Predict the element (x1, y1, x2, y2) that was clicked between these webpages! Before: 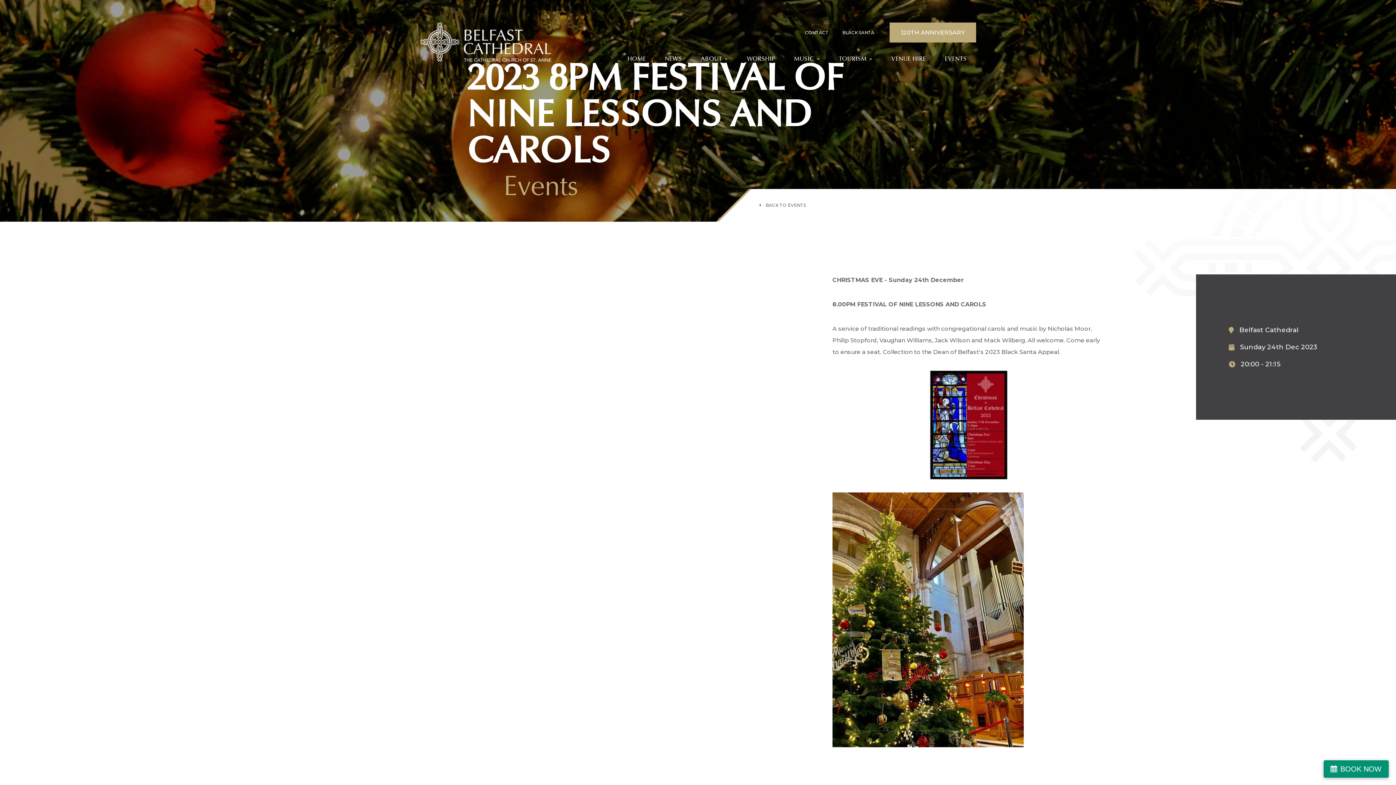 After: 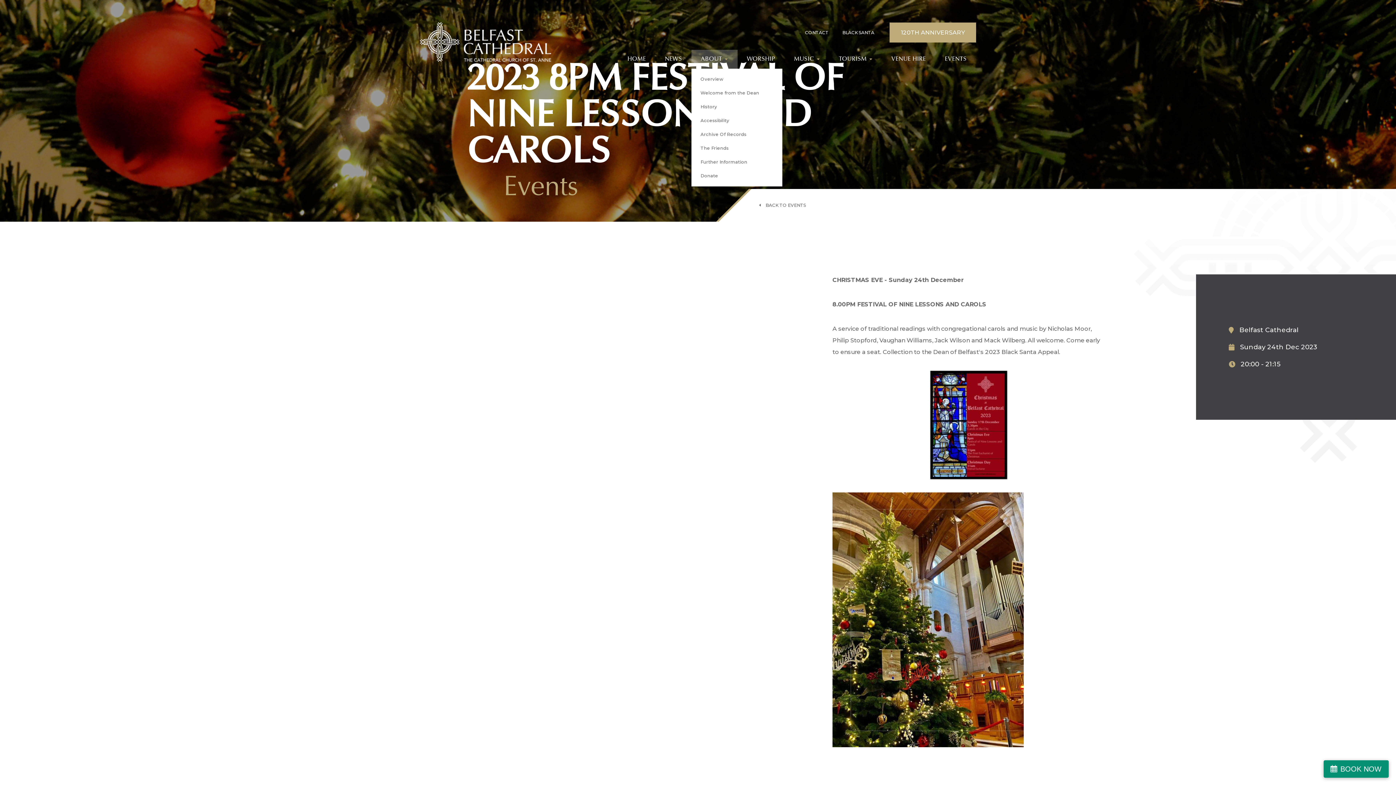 Action: bbox: (691, 49, 737, 68) label: ABOUT